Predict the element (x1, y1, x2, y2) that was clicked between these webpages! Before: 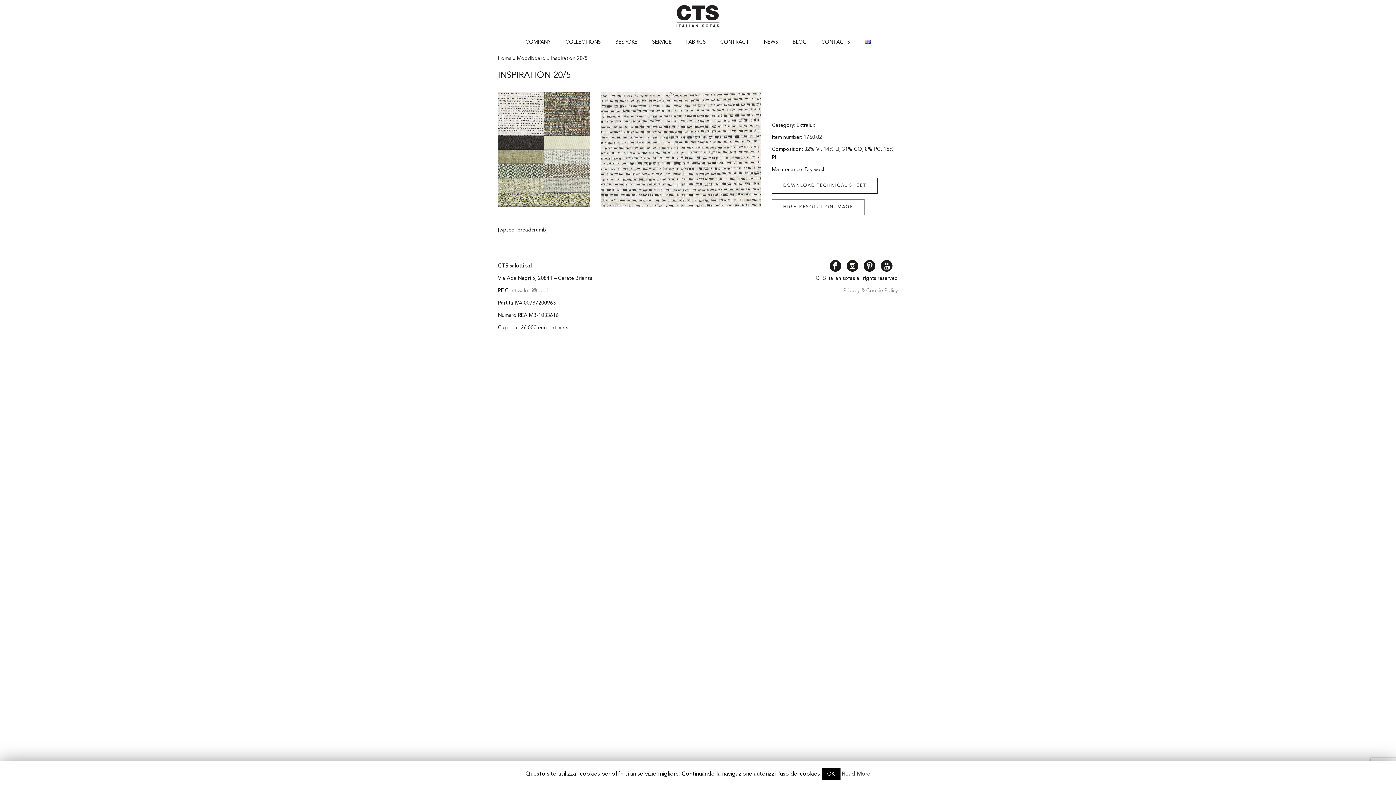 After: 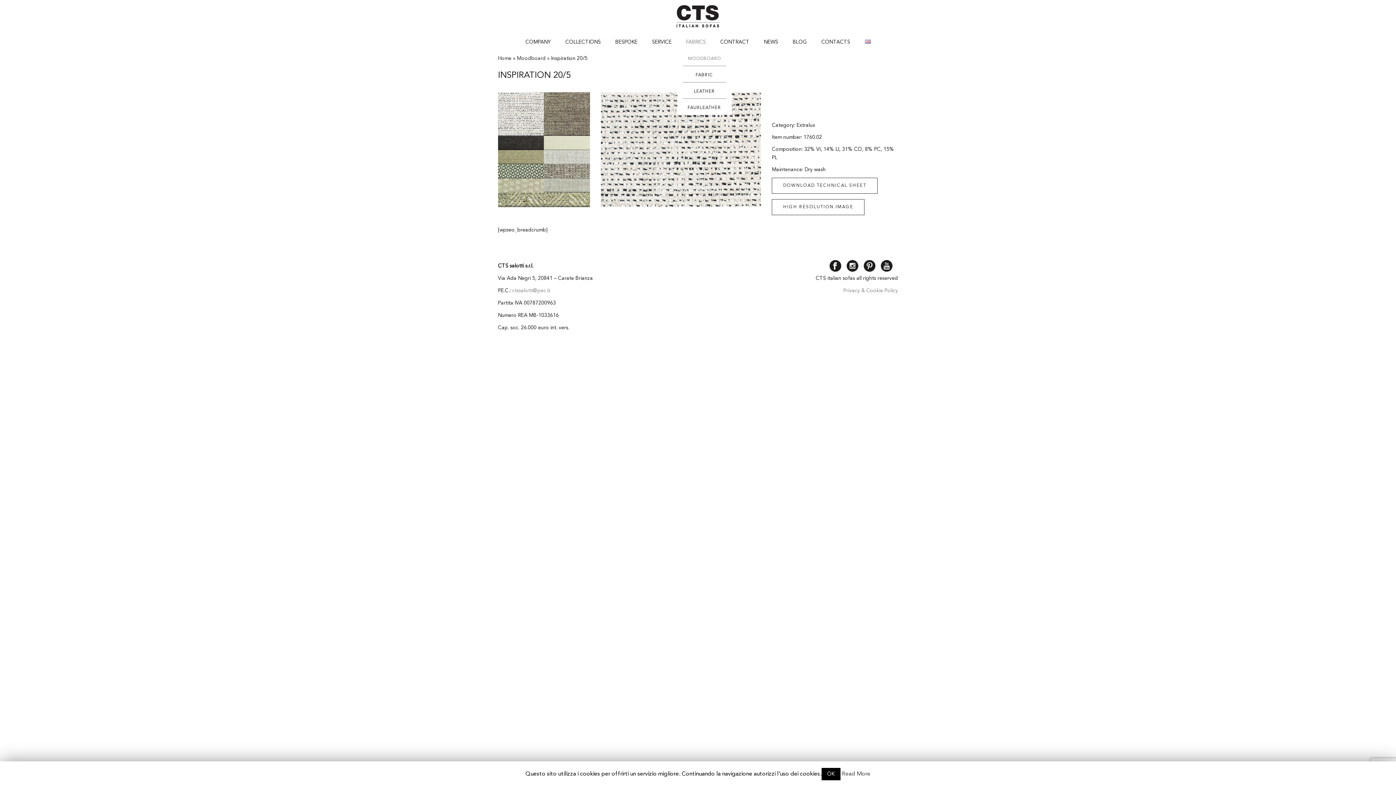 Action: label: FABRICS bbox: (679, 32, 713, 52)